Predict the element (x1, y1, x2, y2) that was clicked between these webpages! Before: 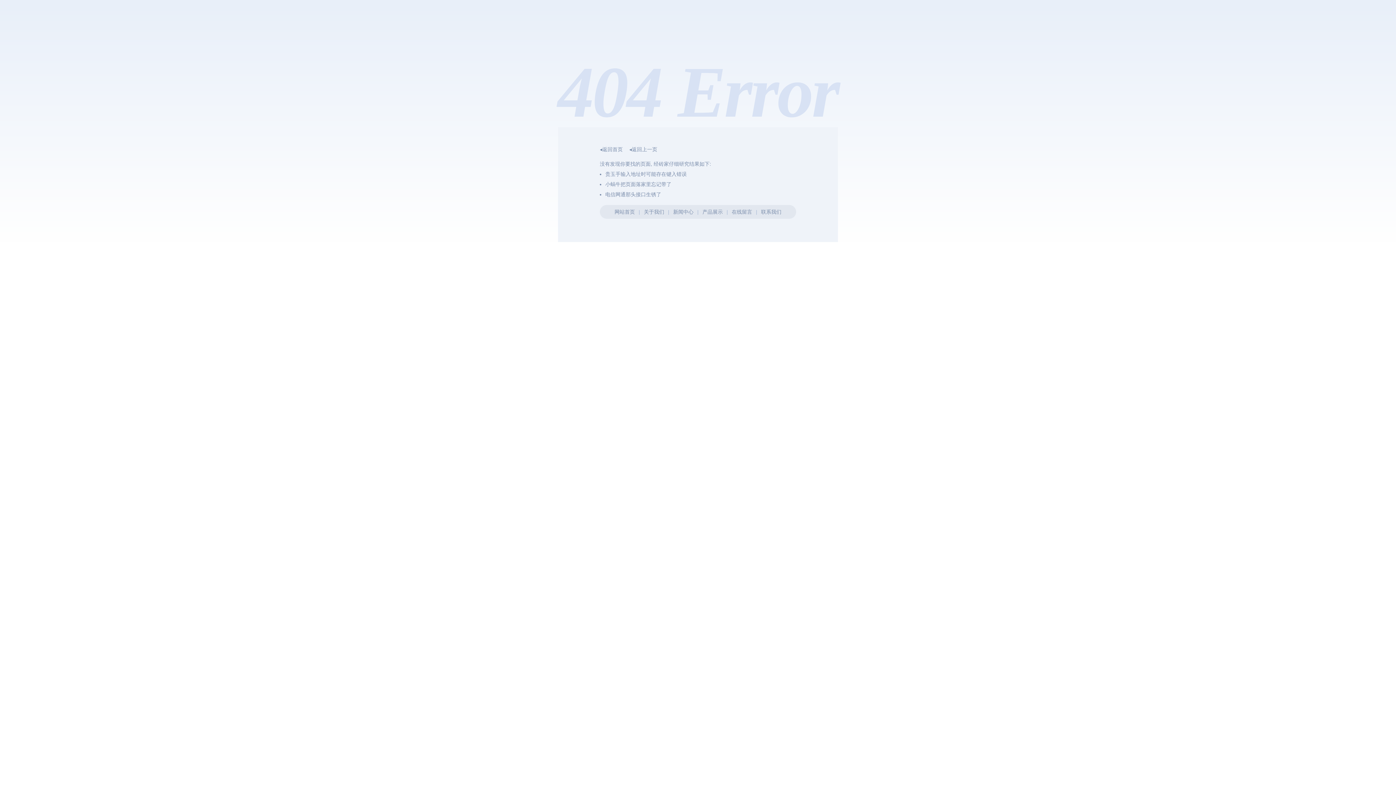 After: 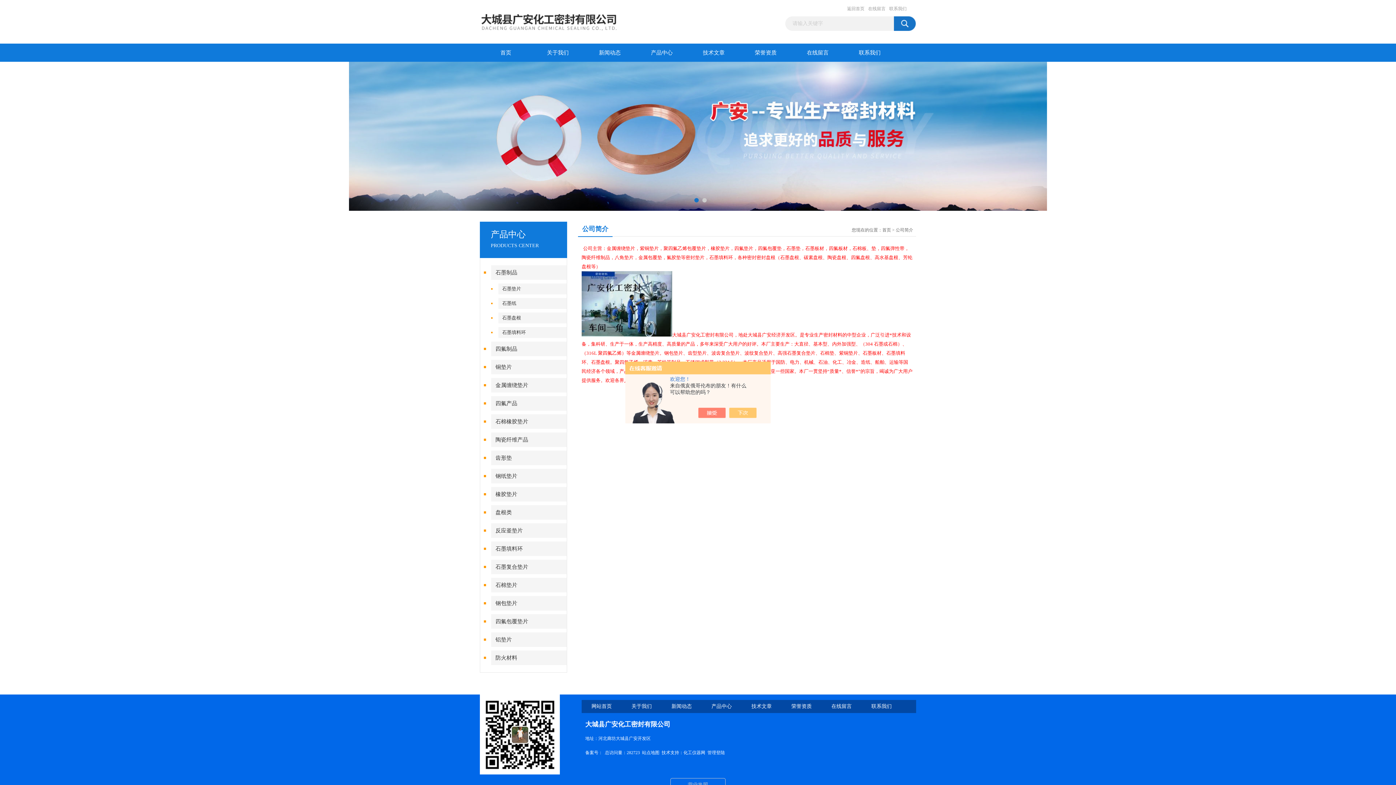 Action: bbox: (644, 209, 664, 214) label: 关于我们